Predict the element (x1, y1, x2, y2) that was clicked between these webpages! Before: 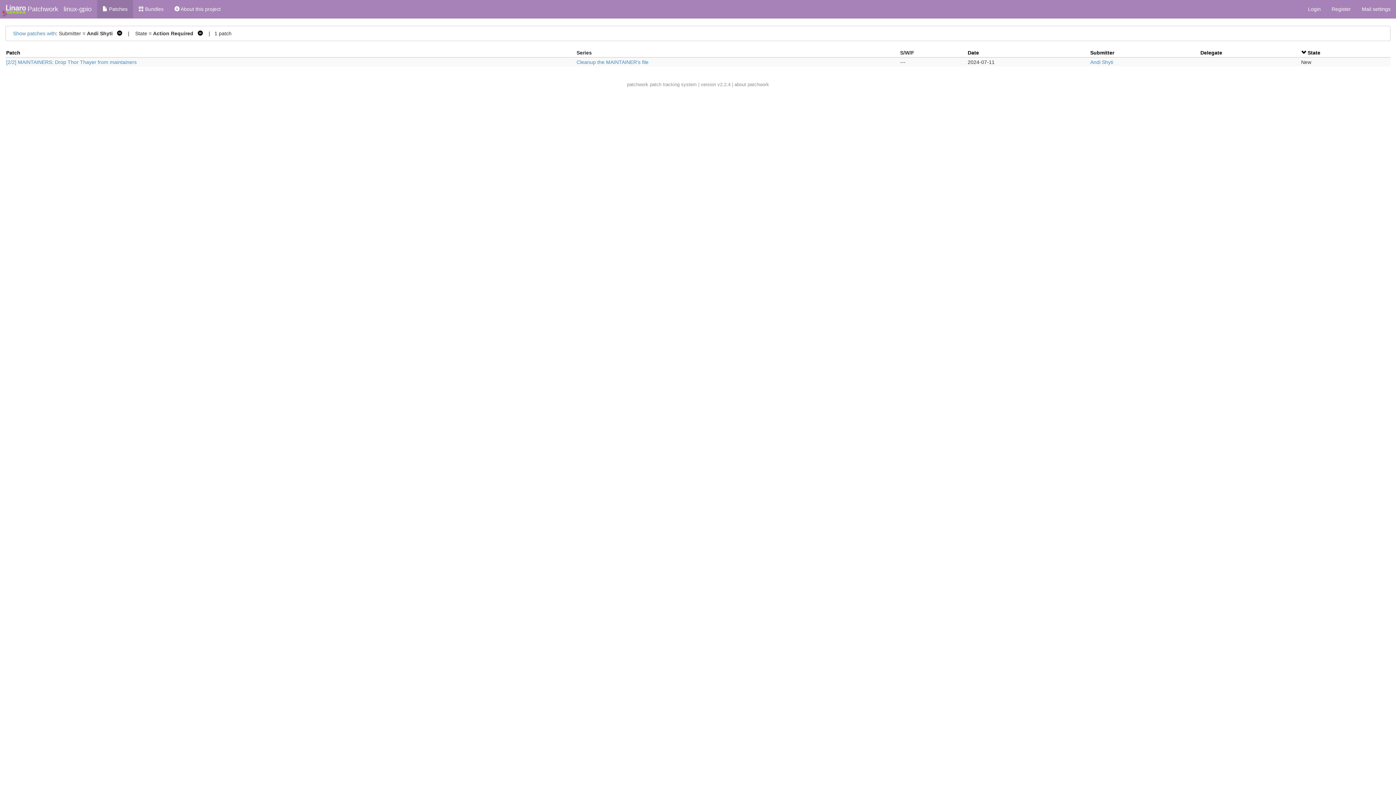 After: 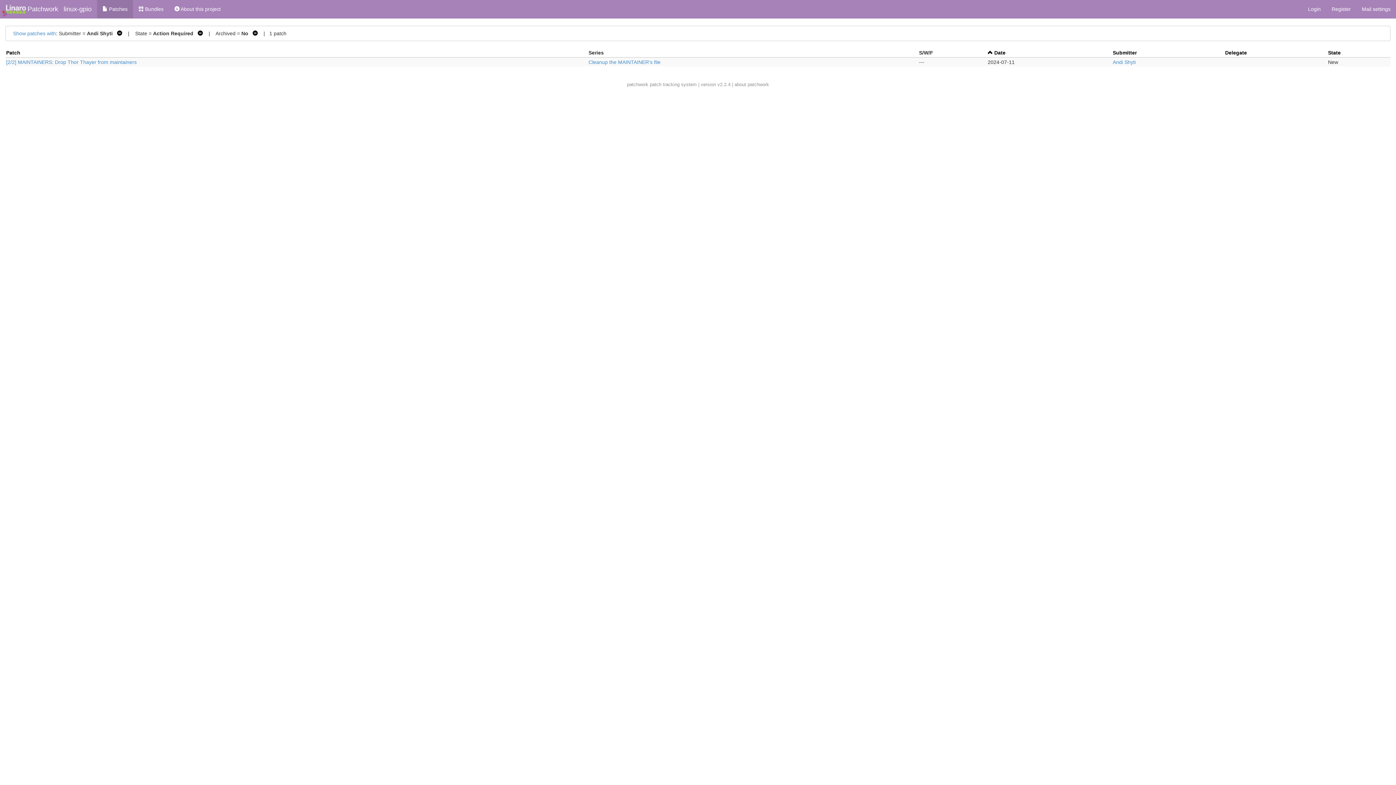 Action: bbox: (1090, 59, 1113, 65) label: Andi Shyti